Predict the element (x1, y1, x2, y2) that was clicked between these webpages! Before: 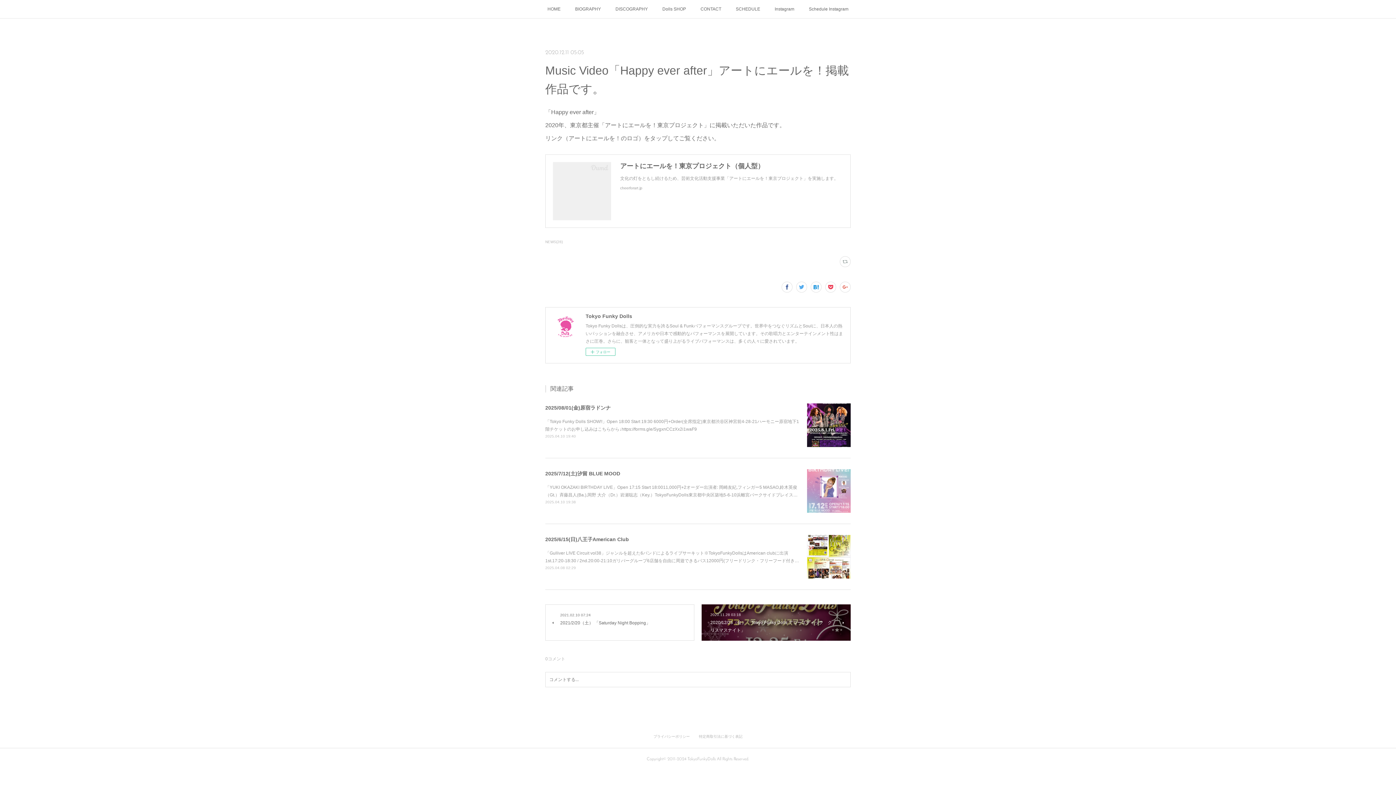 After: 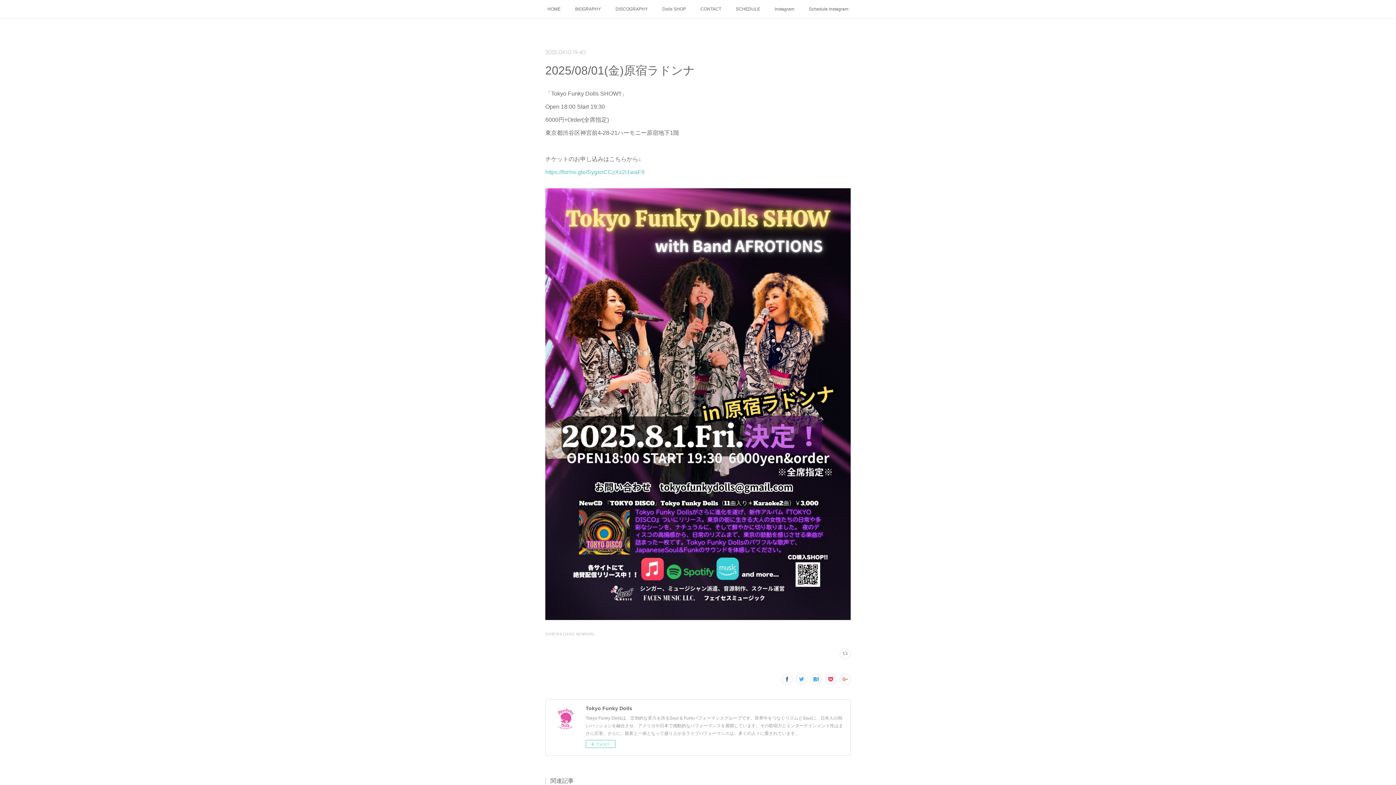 Action: bbox: (545, 405, 610, 410) label: 2025/08/01(金)原宿ラドンナ